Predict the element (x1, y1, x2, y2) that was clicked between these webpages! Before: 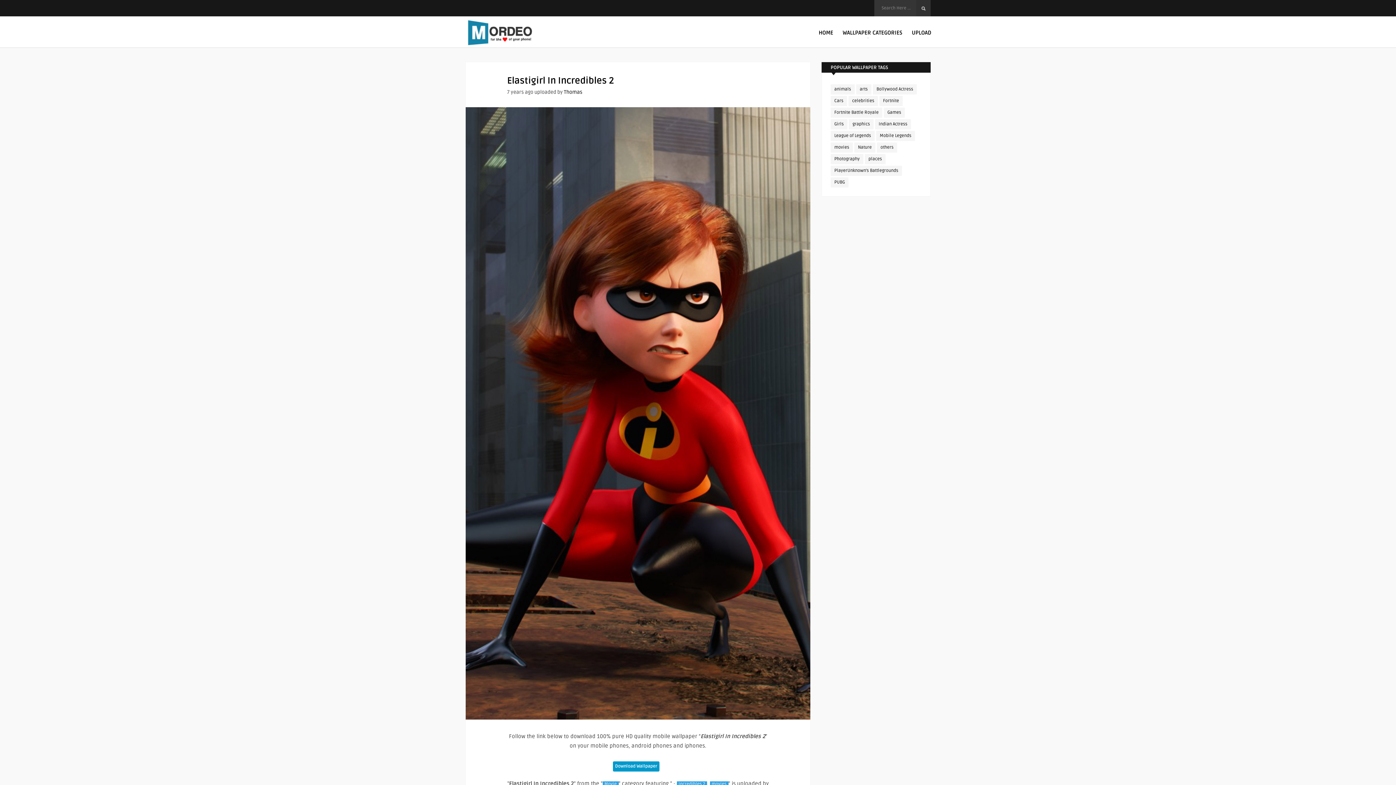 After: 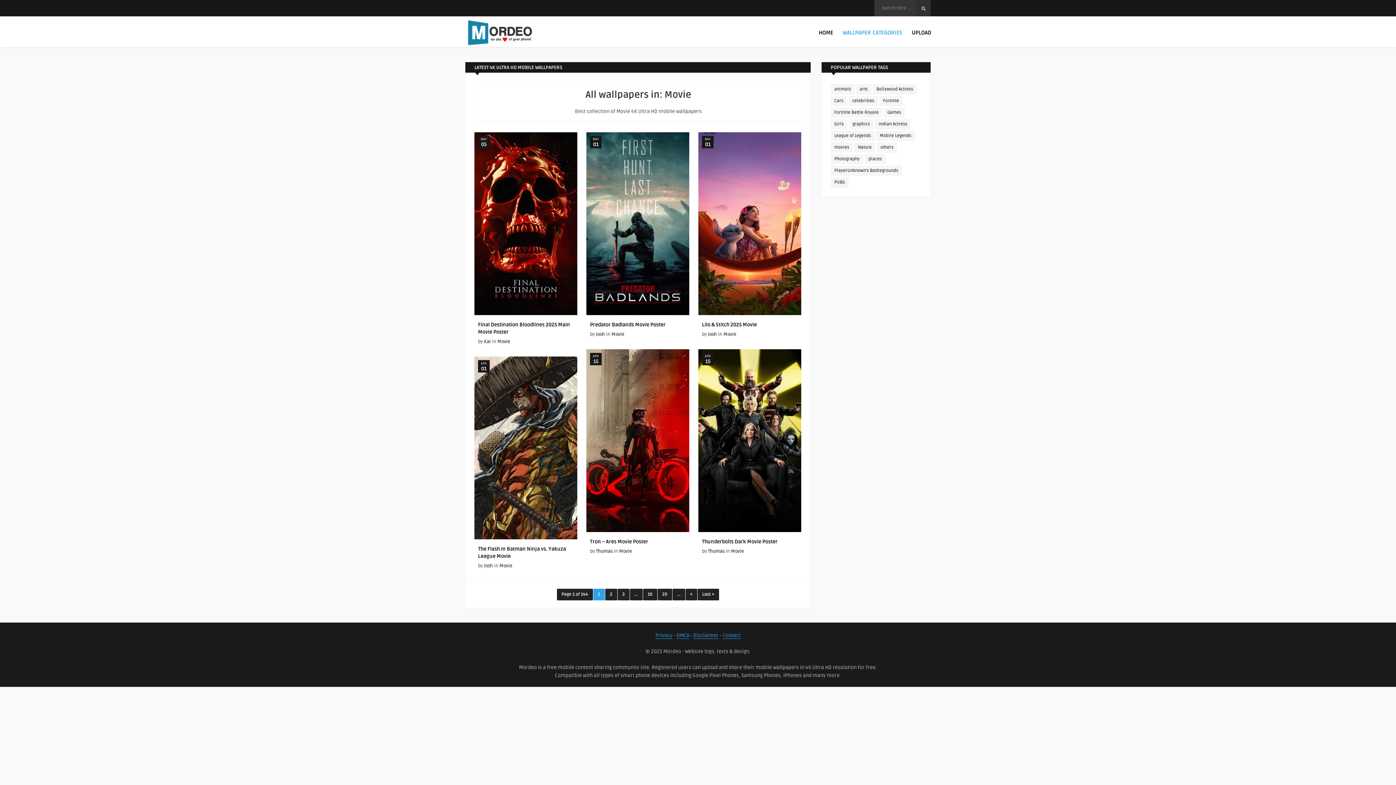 Action: bbox: (602, 781, 618, 787) label: Movie